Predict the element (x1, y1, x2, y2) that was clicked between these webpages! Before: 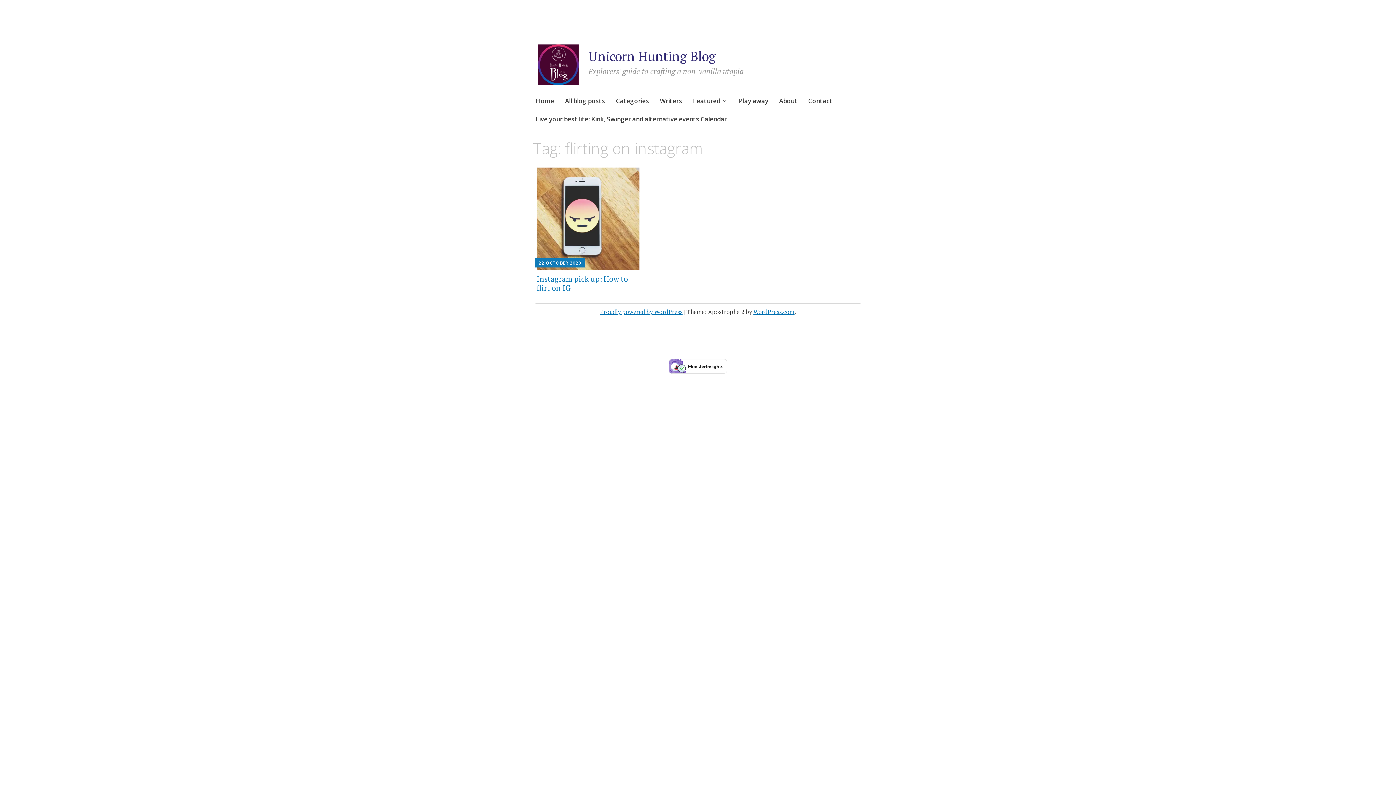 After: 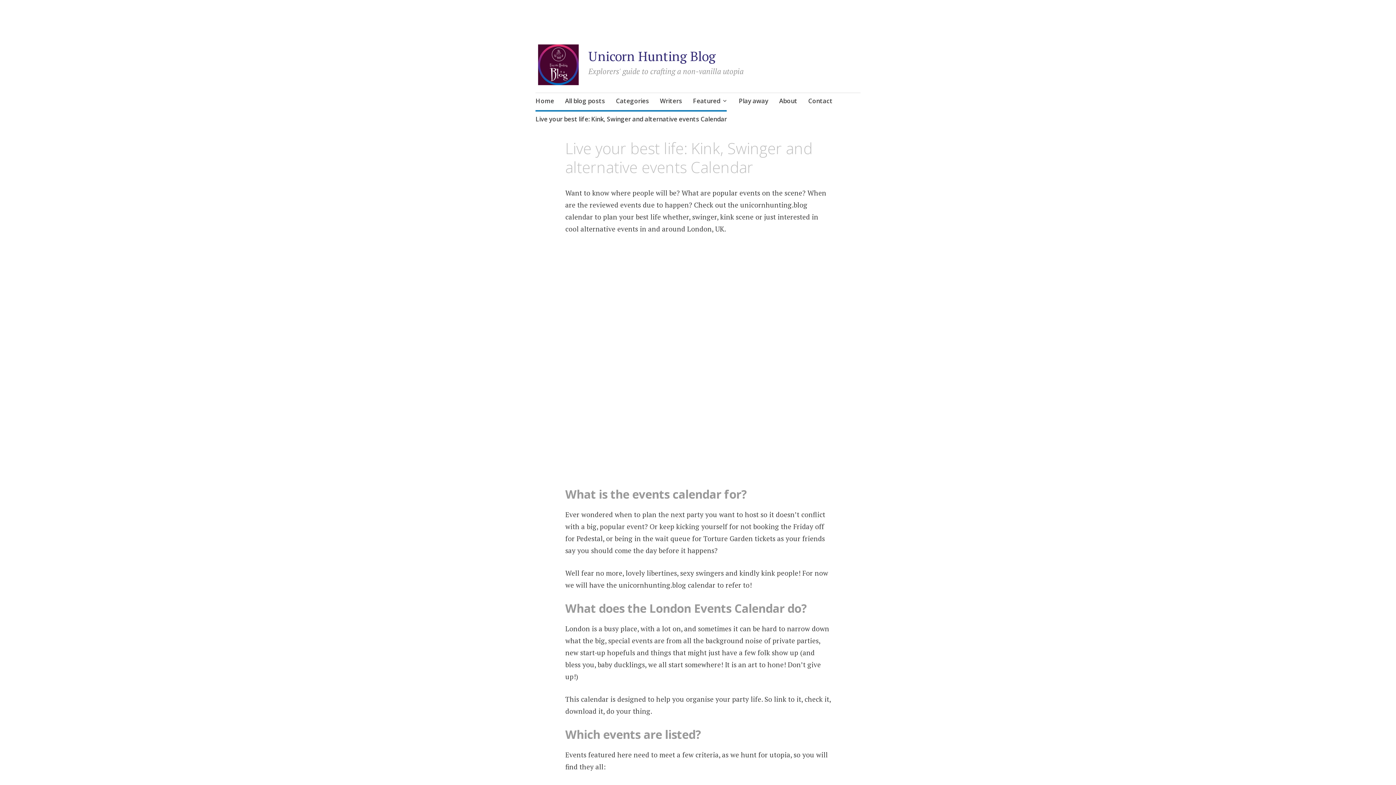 Action: label: Live your best life: Kink, Swinger and alternative events Calendar bbox: (535, 110, 726, 129)